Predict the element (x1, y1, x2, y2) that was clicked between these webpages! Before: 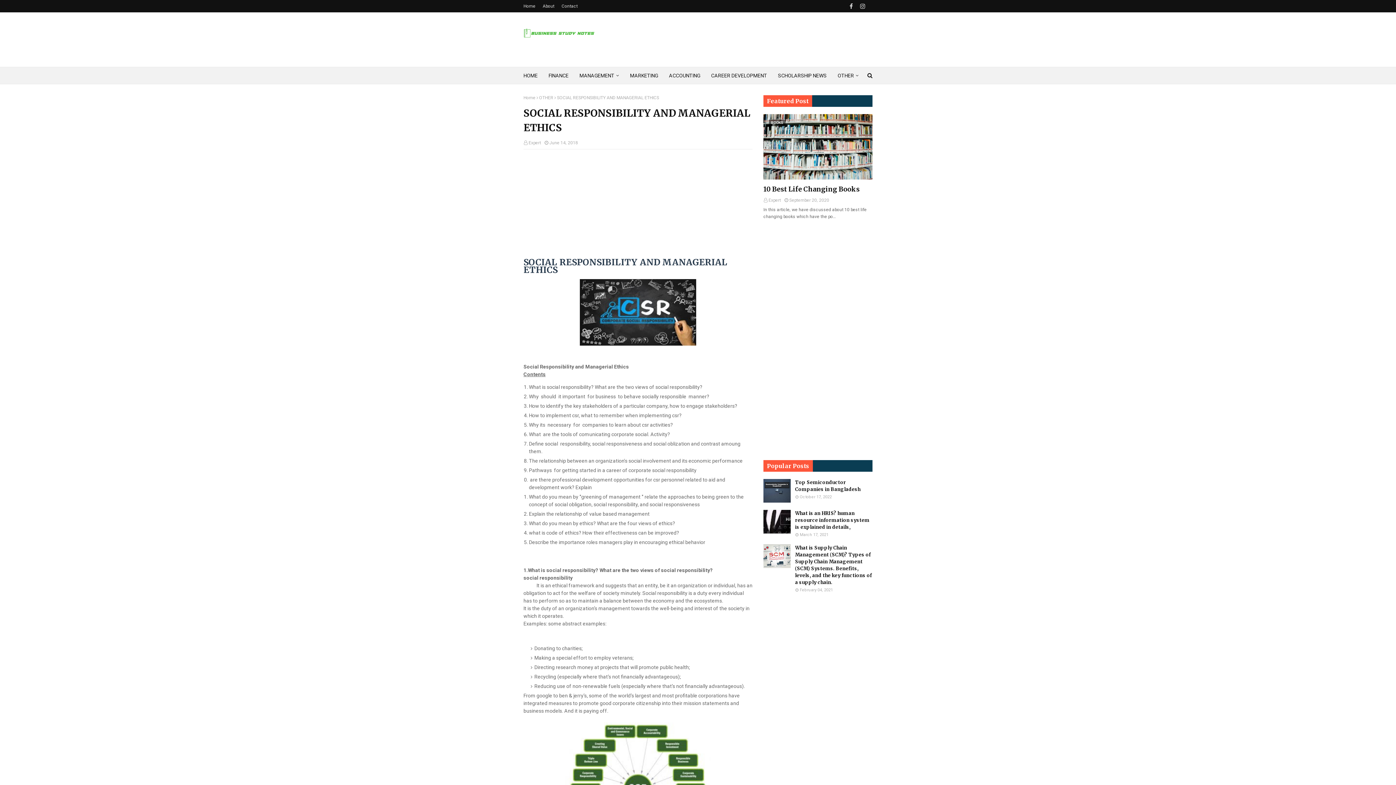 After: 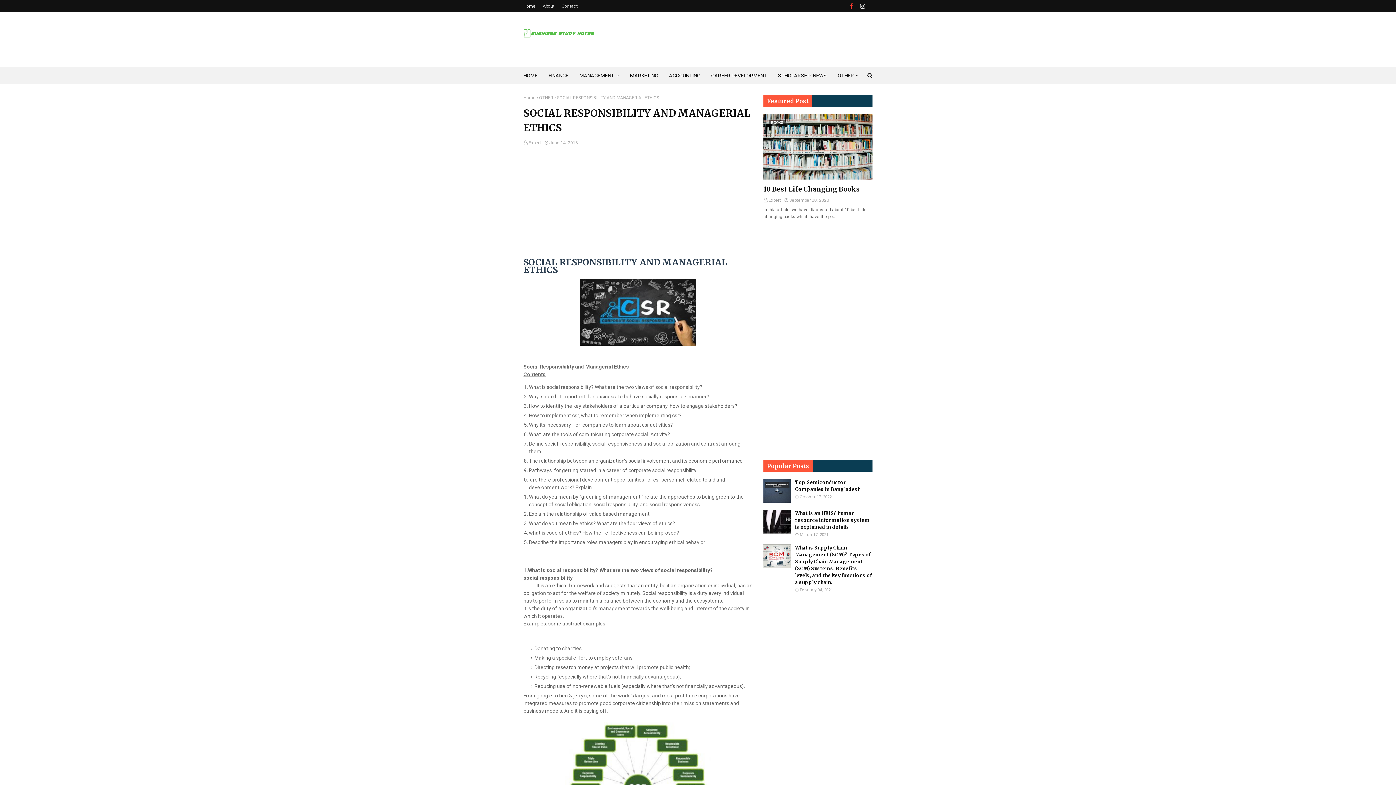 Action: bbox: (848, 0, 854, 12)